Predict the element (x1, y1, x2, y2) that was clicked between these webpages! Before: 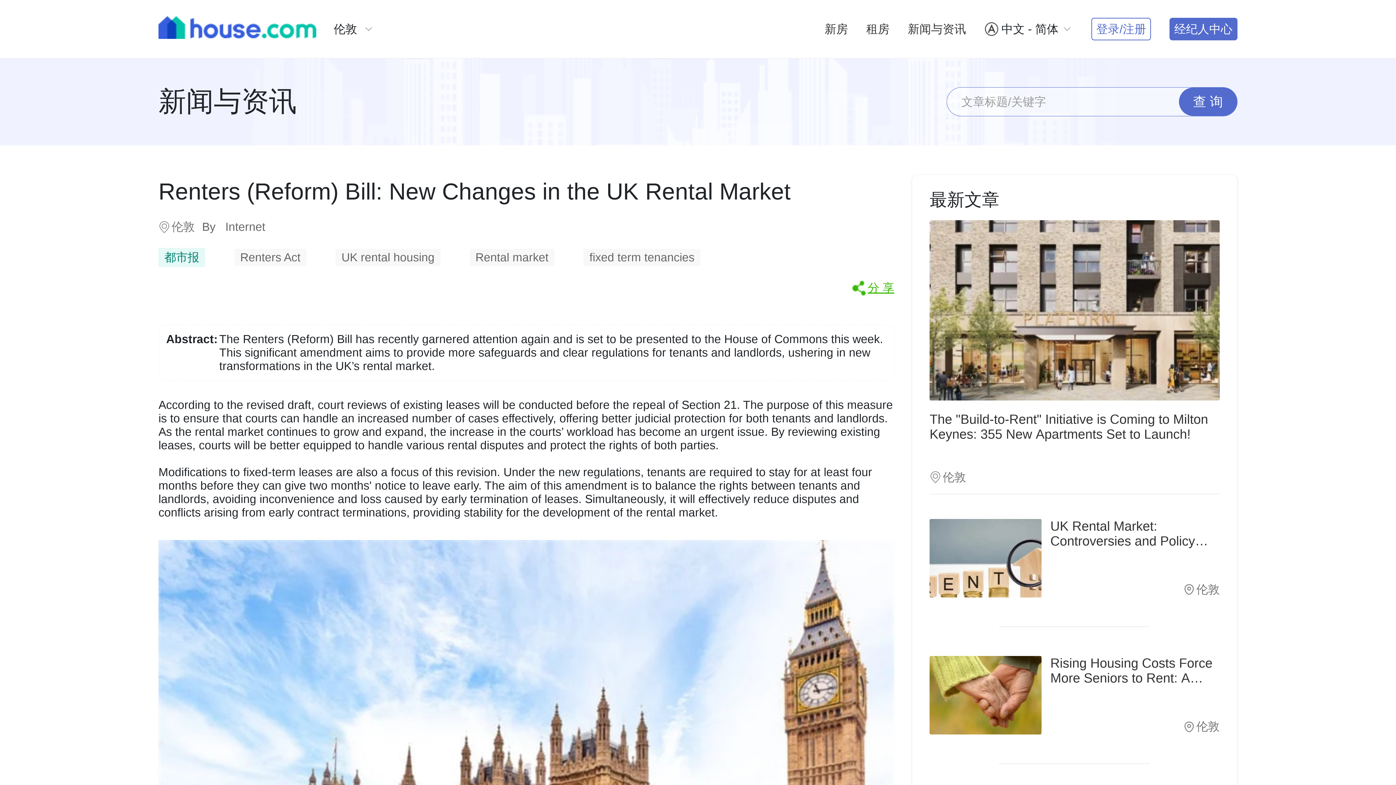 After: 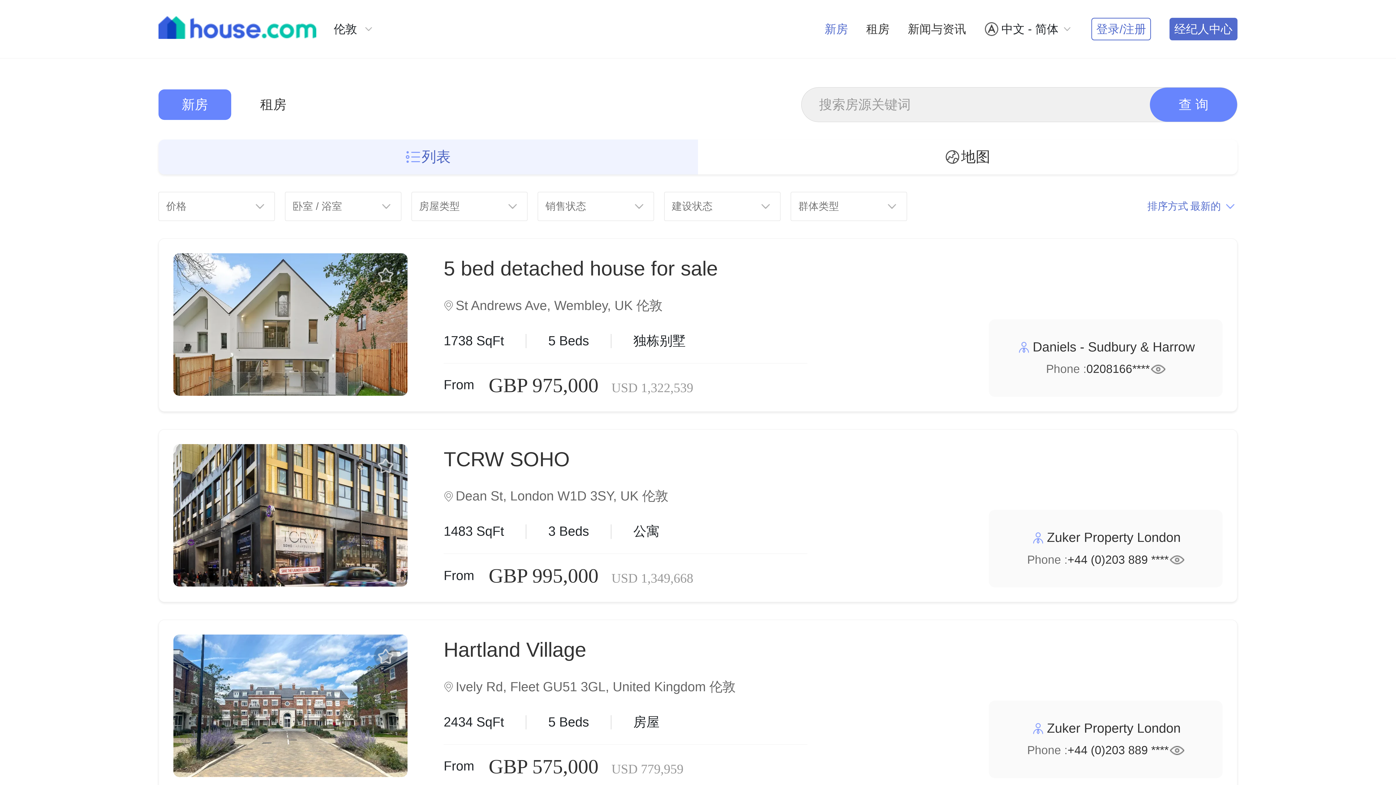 Action: bbox: (824, 21, 848, 36) label: 新房